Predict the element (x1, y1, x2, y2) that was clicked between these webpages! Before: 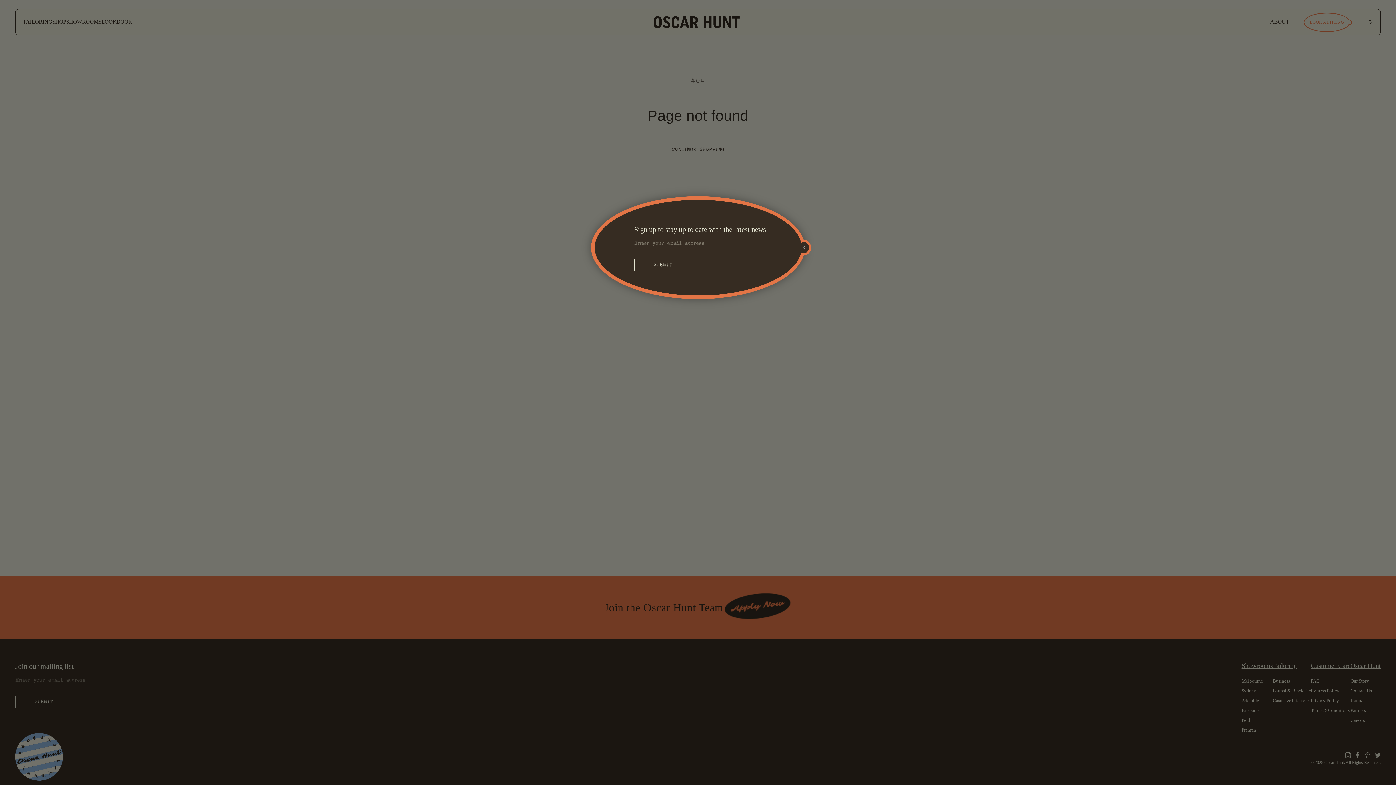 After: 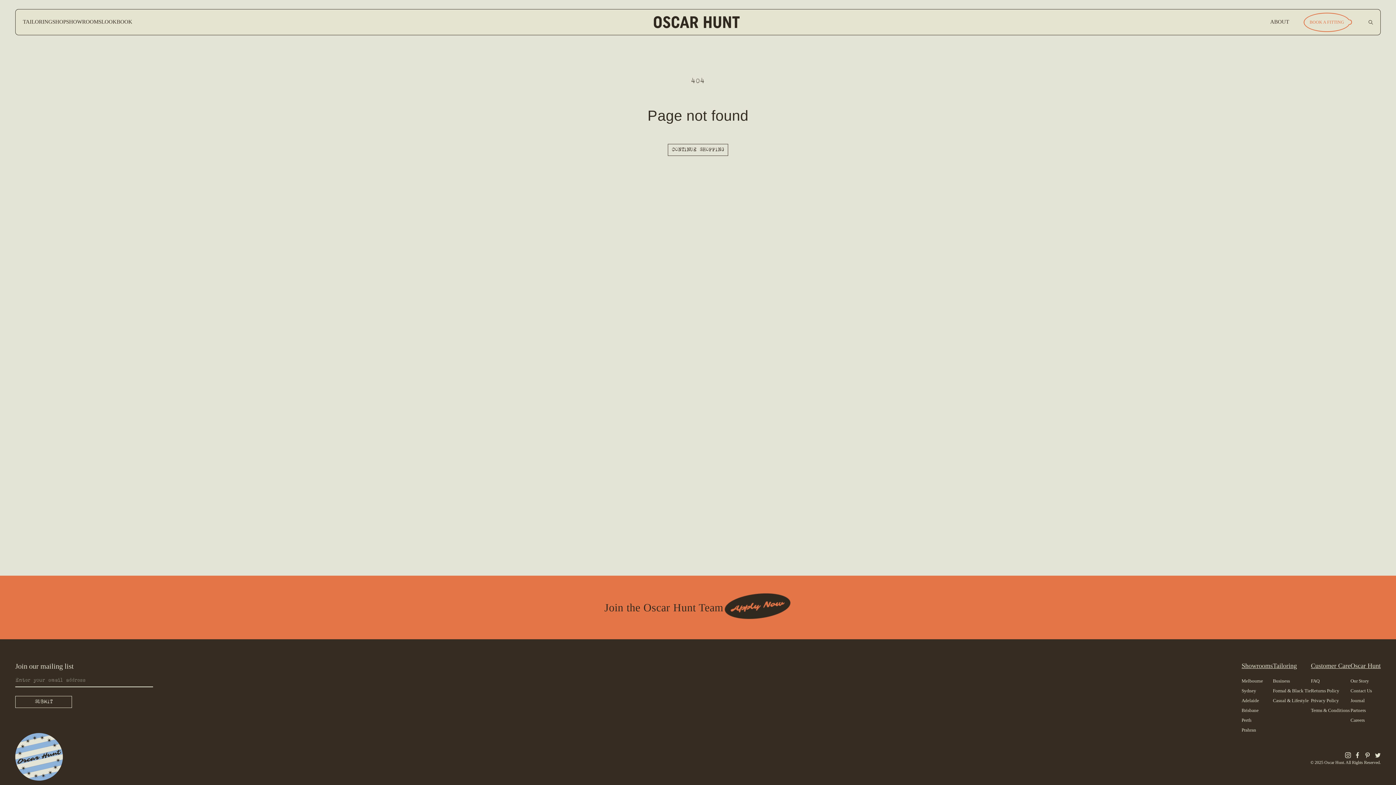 Action: bbox: (796, 240, 811, 255) label: X